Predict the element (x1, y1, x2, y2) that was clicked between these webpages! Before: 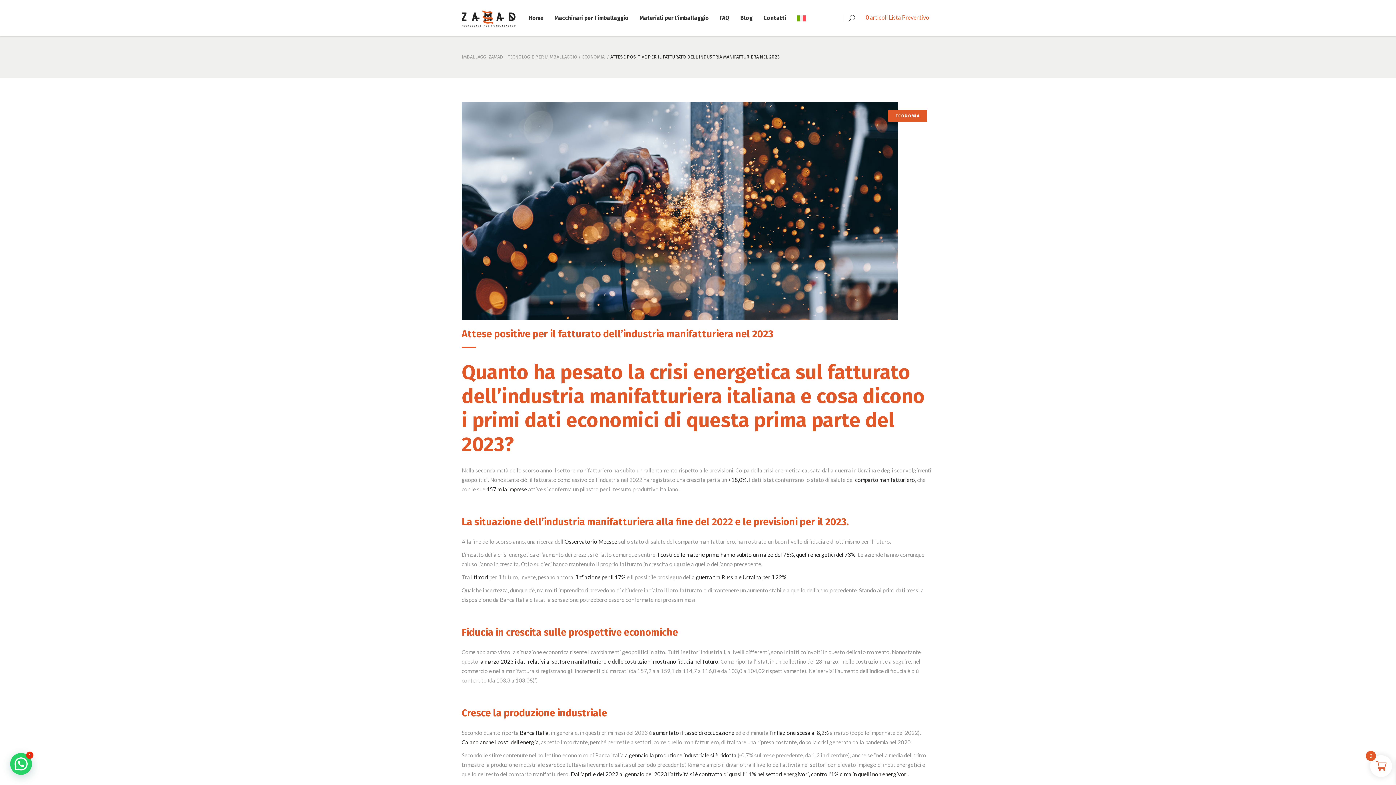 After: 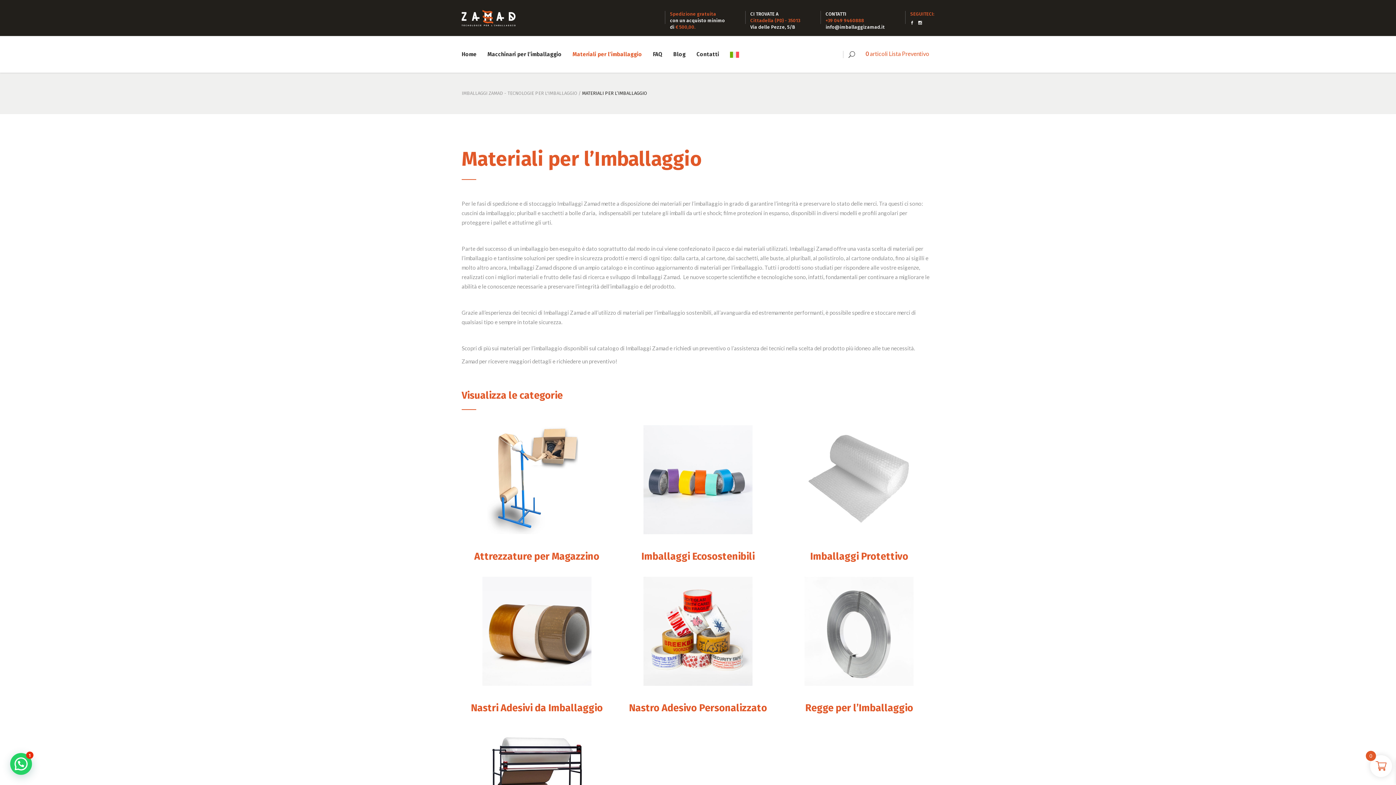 Action: label: Materiali per l’imballaggio bbox: (634, 0, 714, 36)